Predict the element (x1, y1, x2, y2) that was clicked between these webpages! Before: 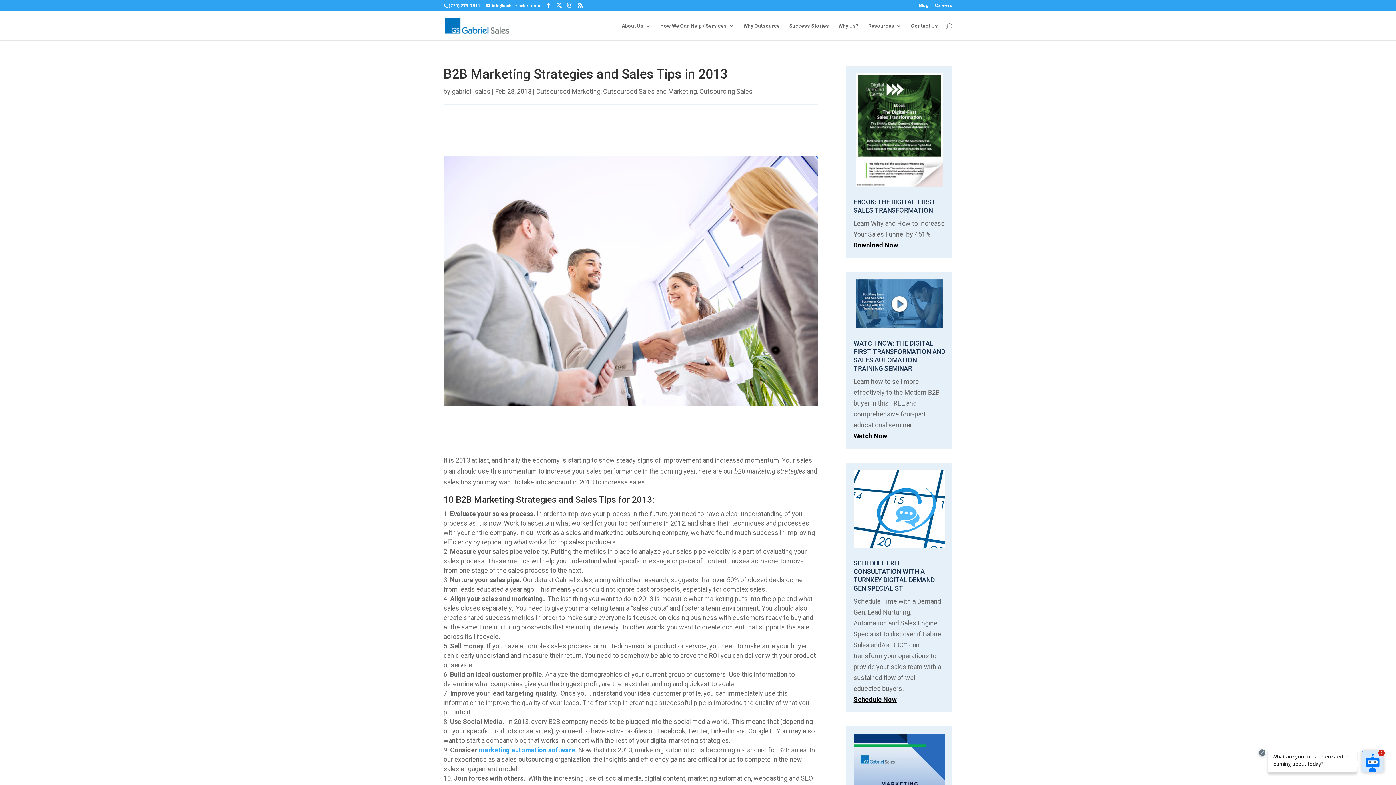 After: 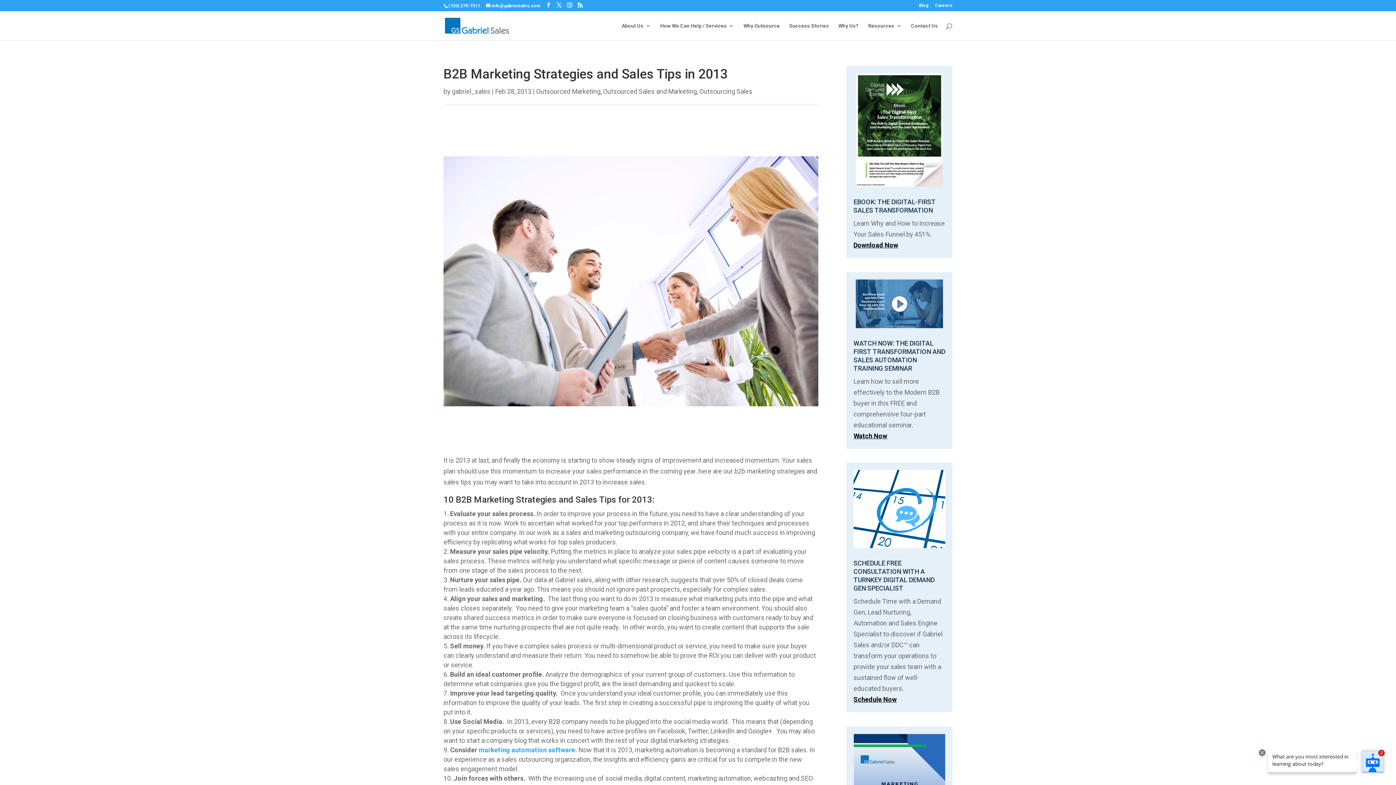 Action: label: Schedule Now bbox: (853, 696, 897, 703)